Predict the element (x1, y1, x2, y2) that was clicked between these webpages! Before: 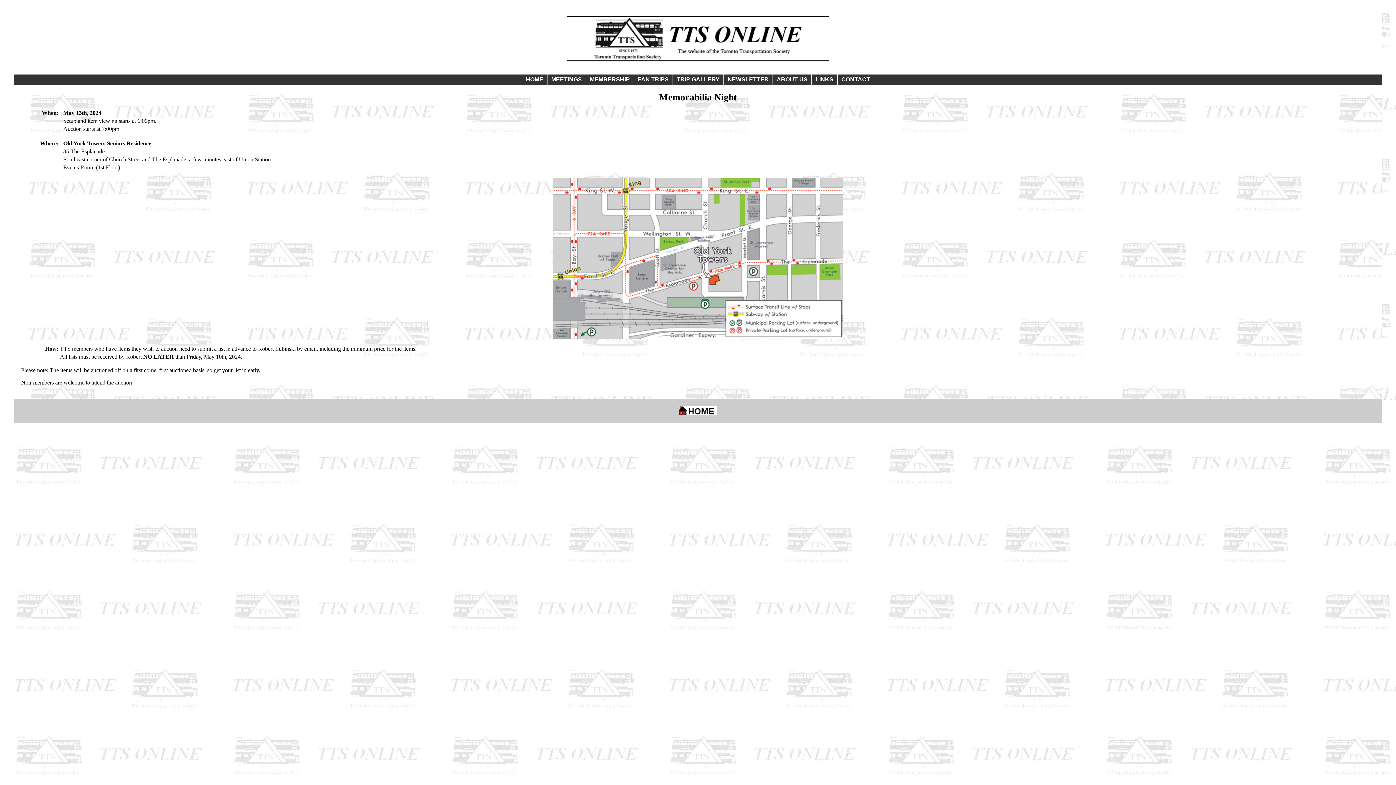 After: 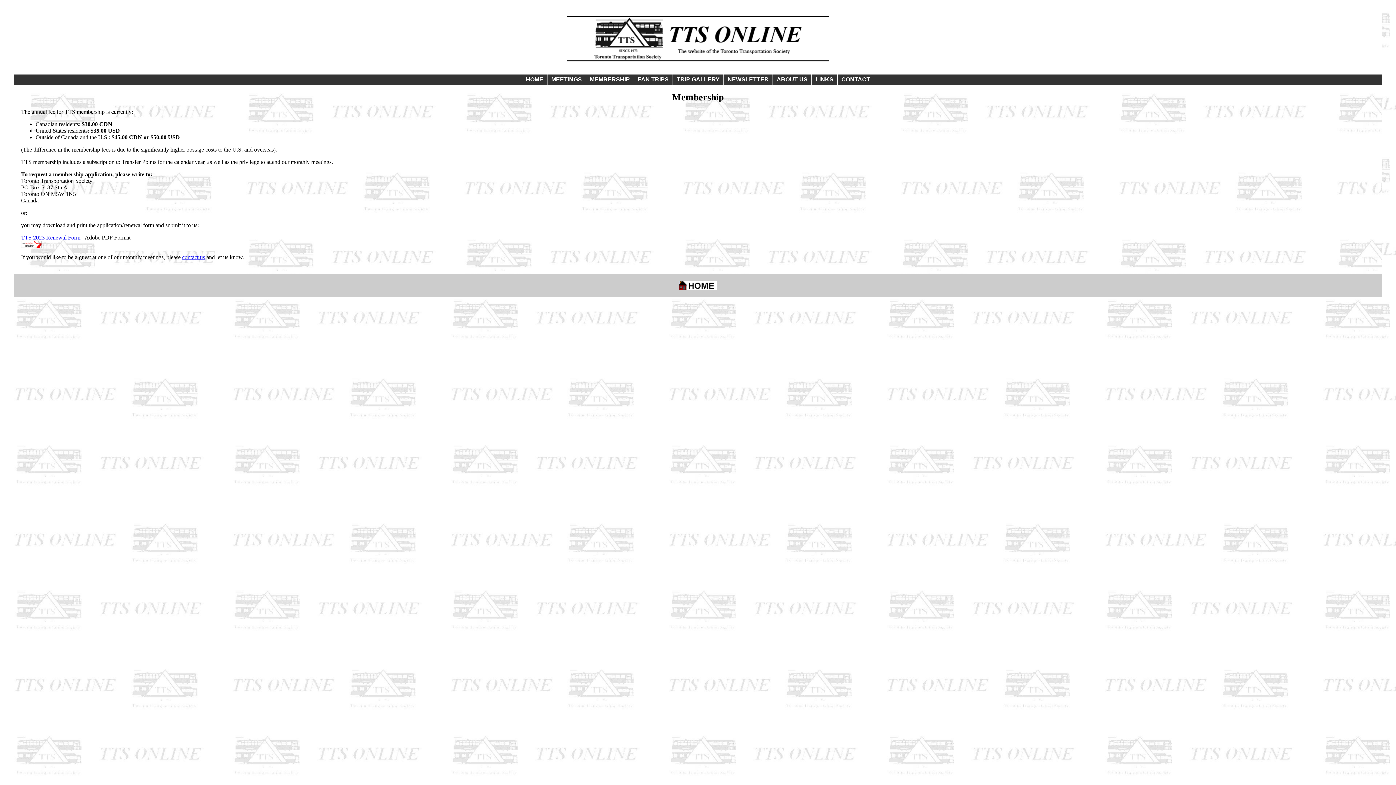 Action: label: MEMBERSHIP bbox: (586, 74, 634, 84)